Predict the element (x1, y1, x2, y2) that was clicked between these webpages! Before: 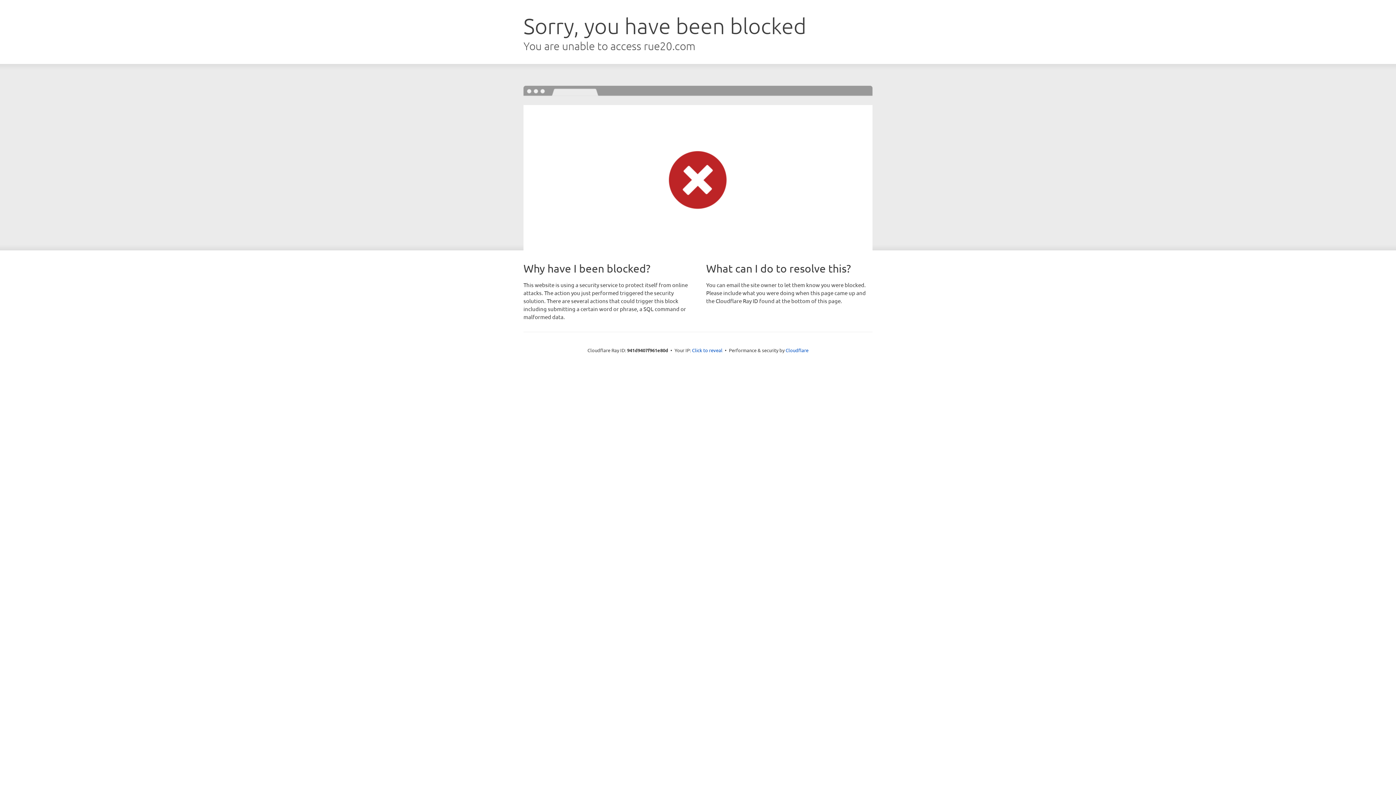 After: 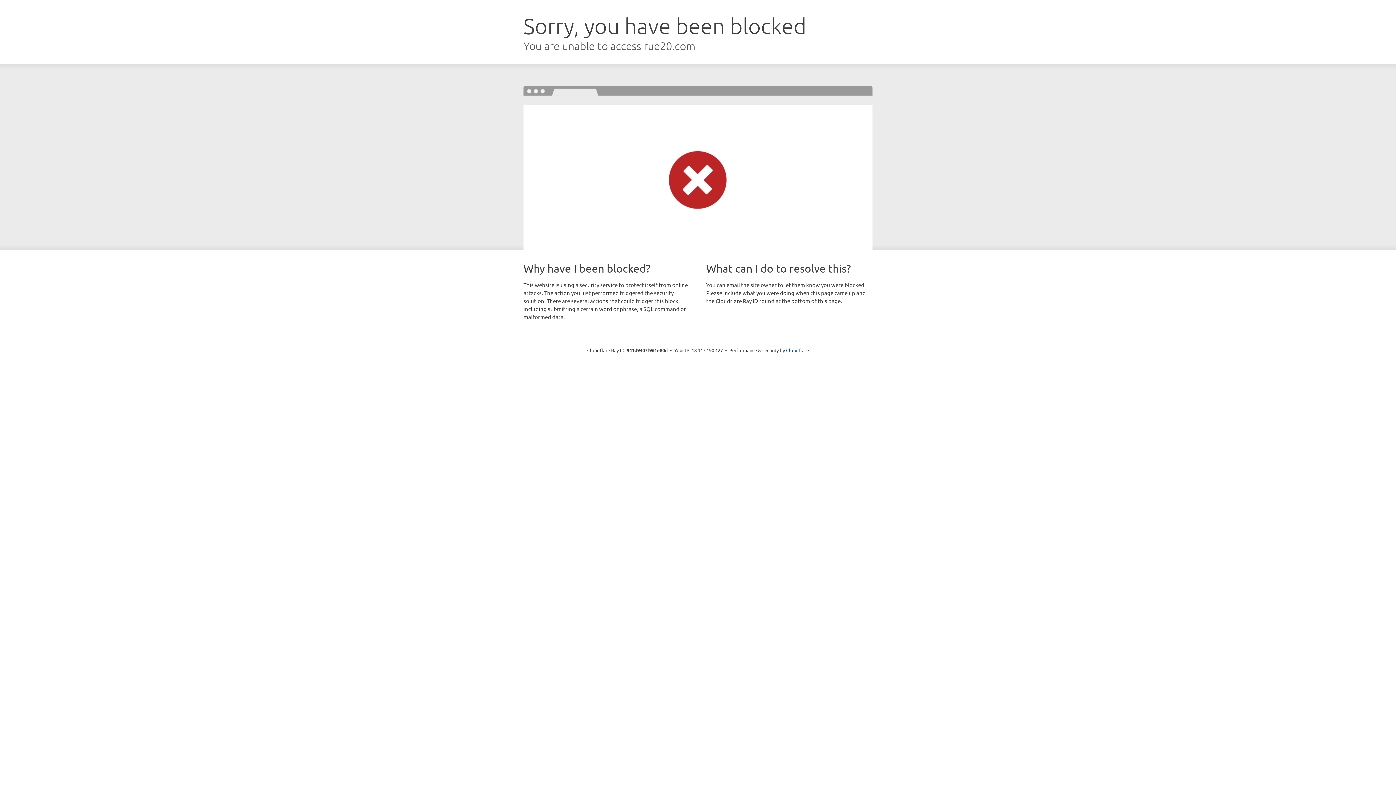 Action: label: Click to reveal bbox: (692, 346, 722, 353)